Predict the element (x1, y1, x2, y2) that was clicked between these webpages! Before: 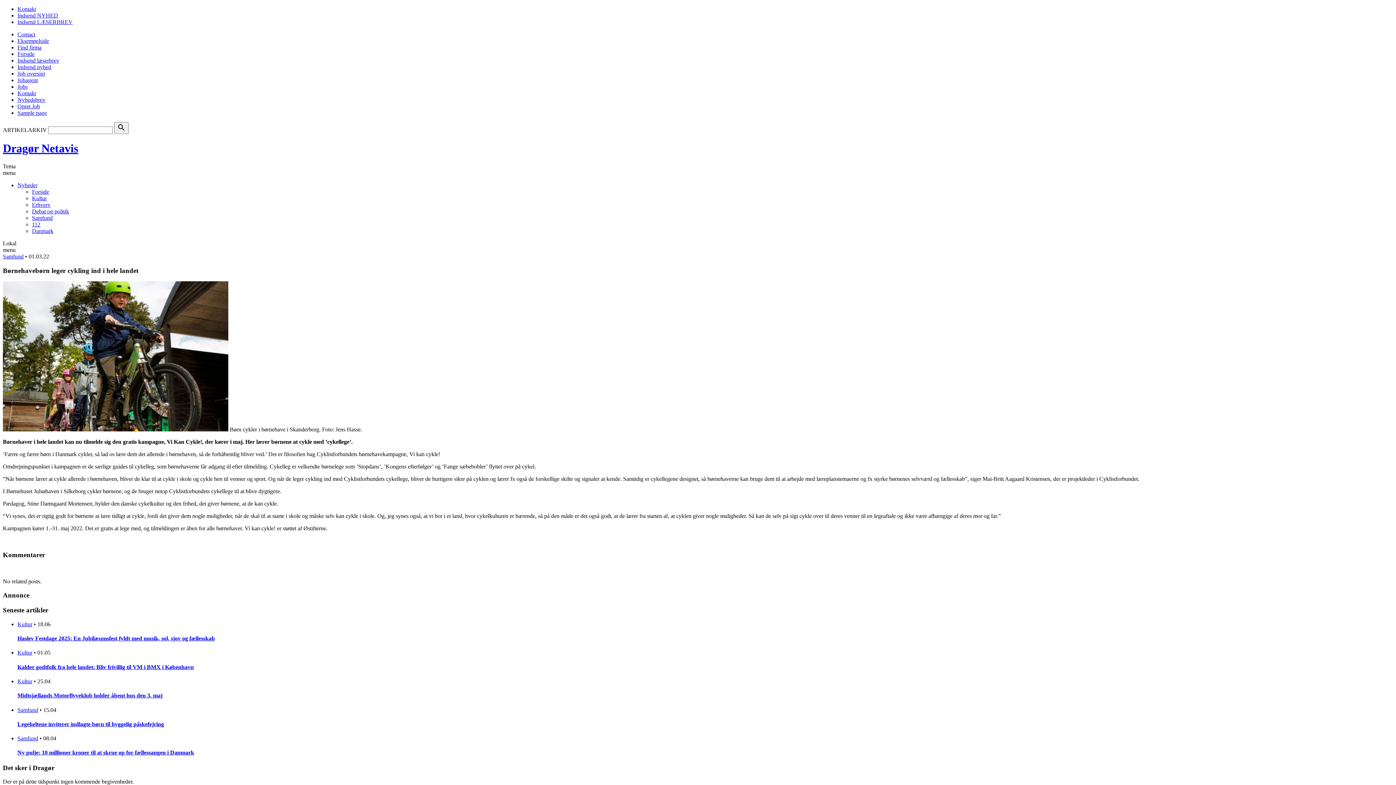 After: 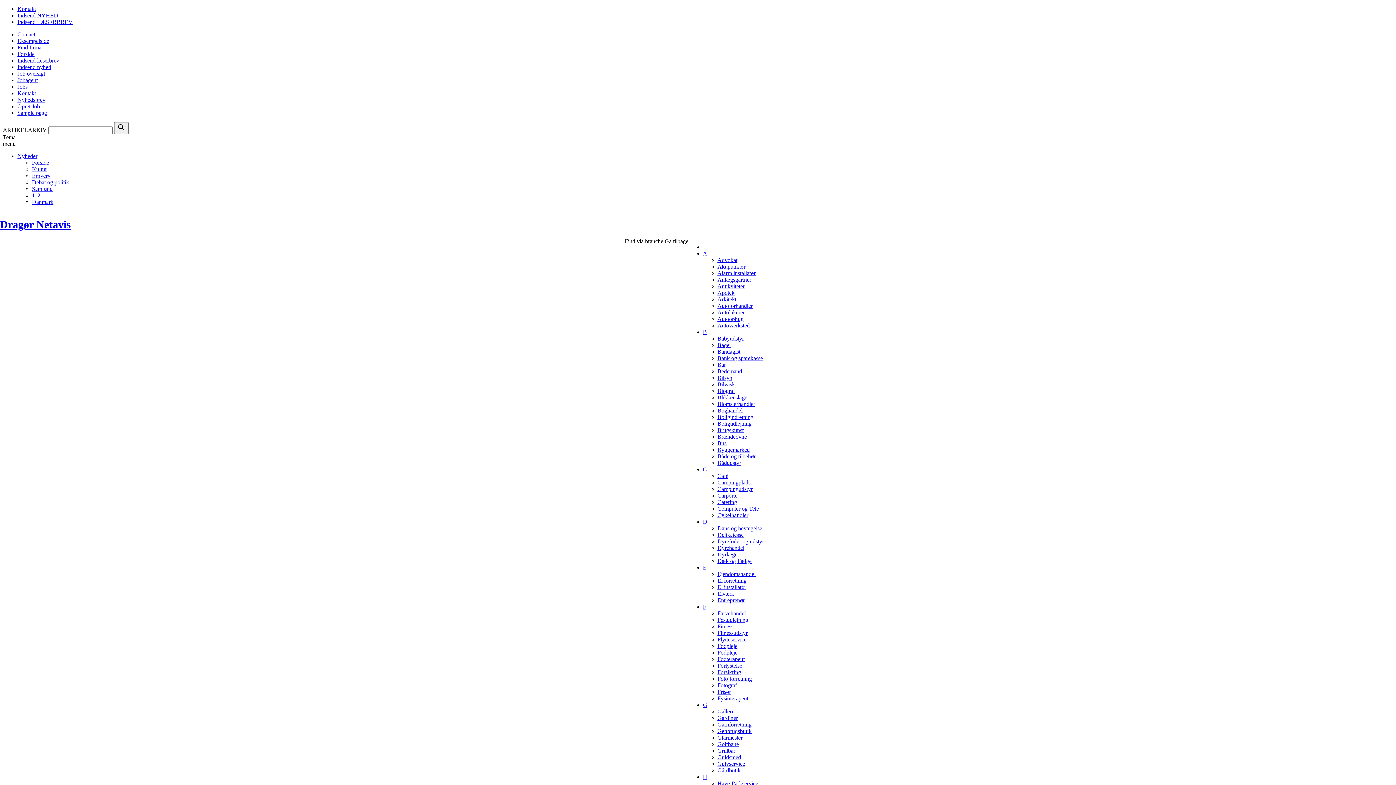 Action: label: Find firma bbox: (17, 44, 41, 50)